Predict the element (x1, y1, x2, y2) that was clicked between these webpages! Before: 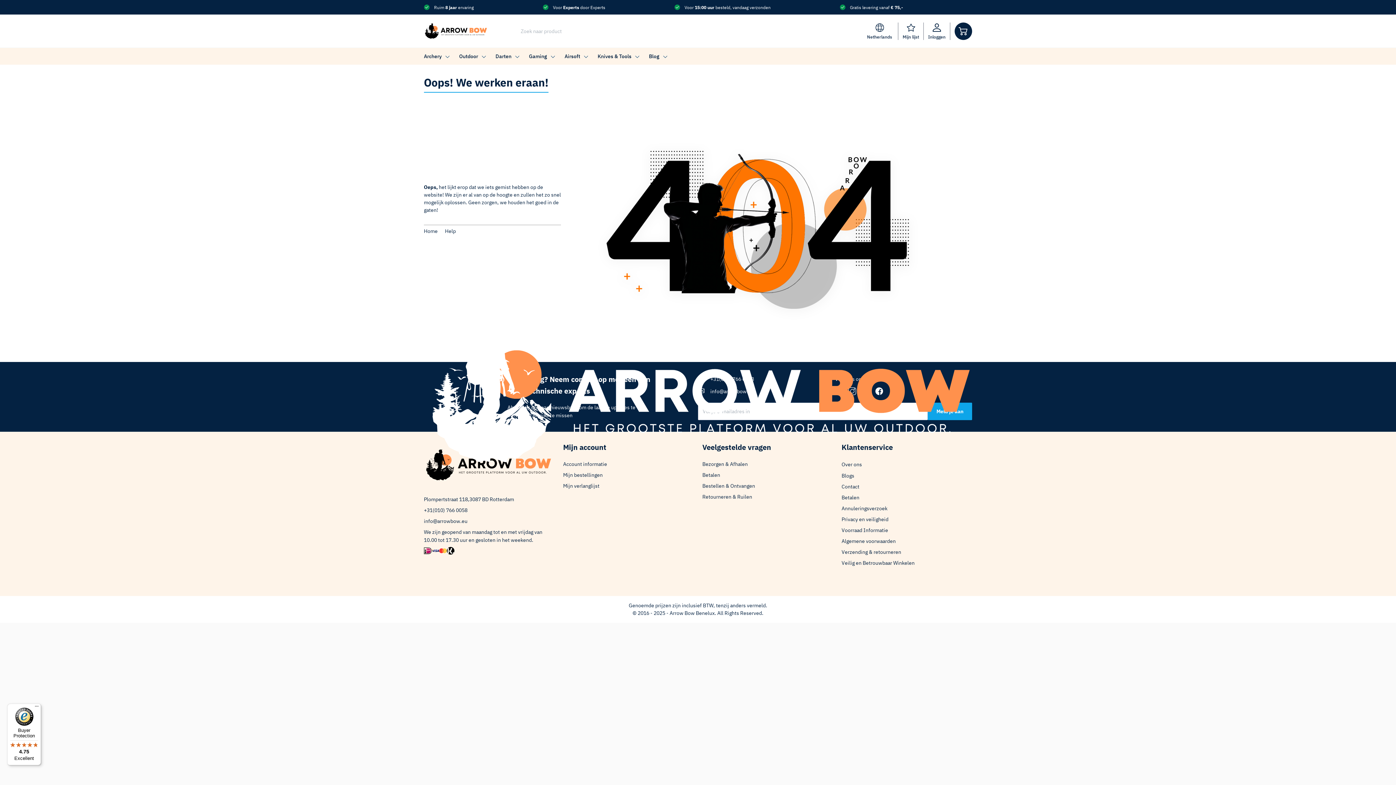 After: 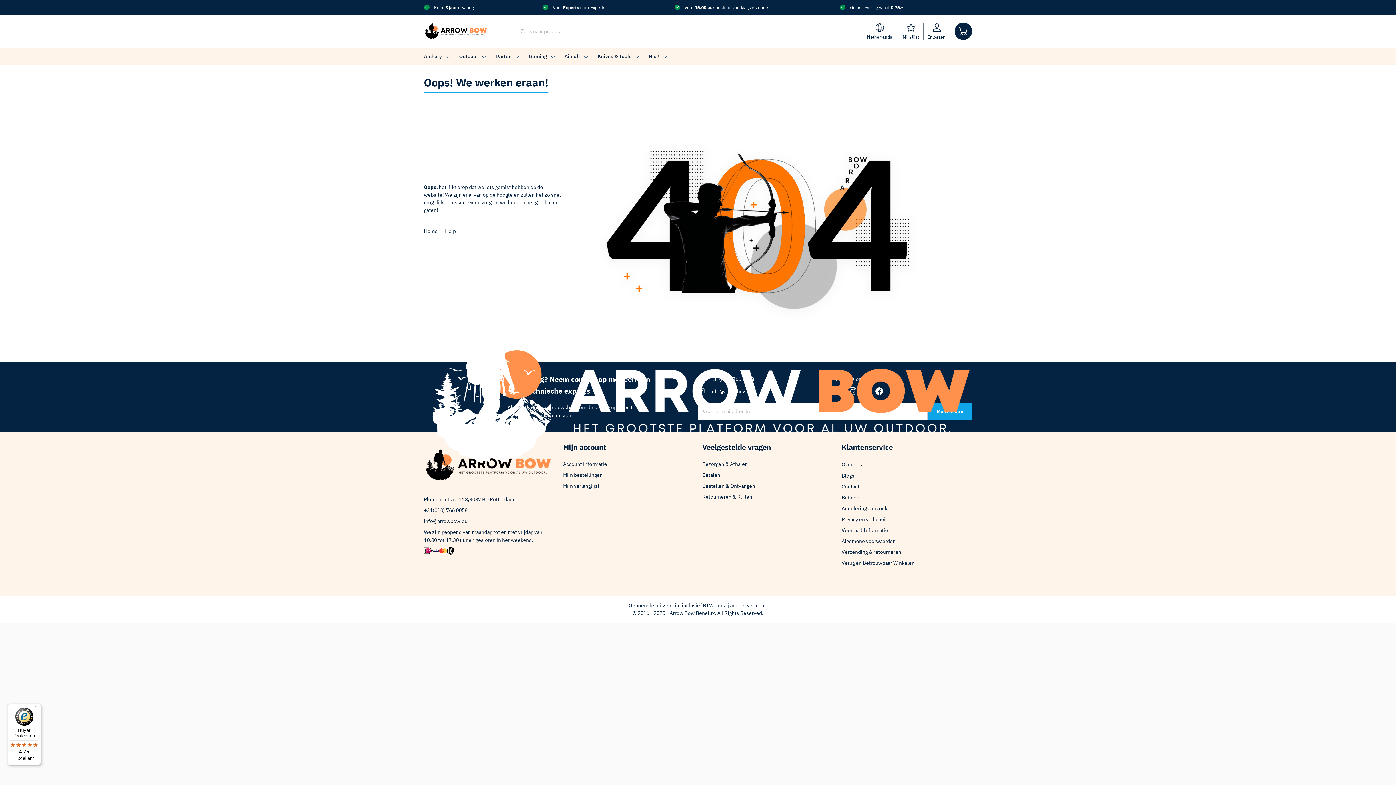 Action: label: Retourneren & Ruilen bbox: (702, 493, 752, 500)